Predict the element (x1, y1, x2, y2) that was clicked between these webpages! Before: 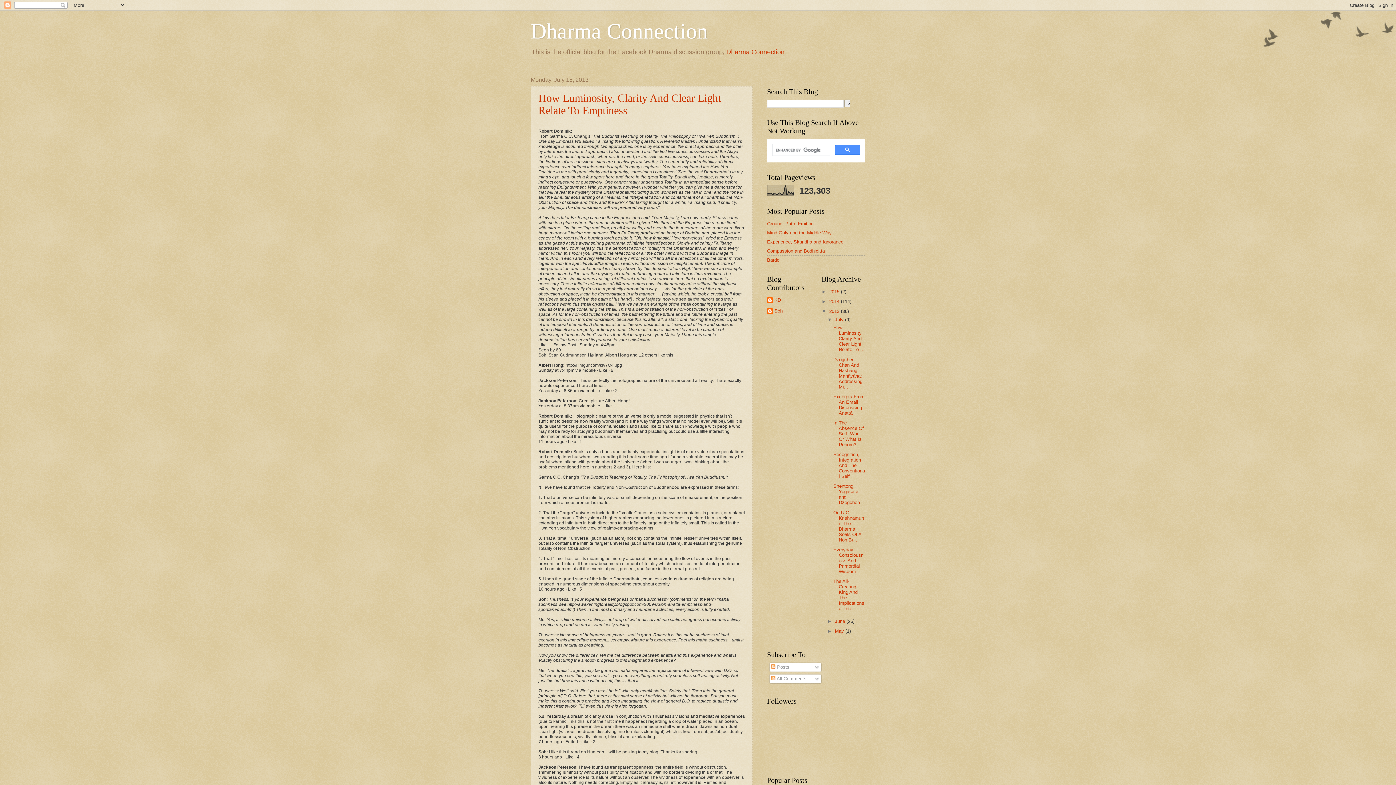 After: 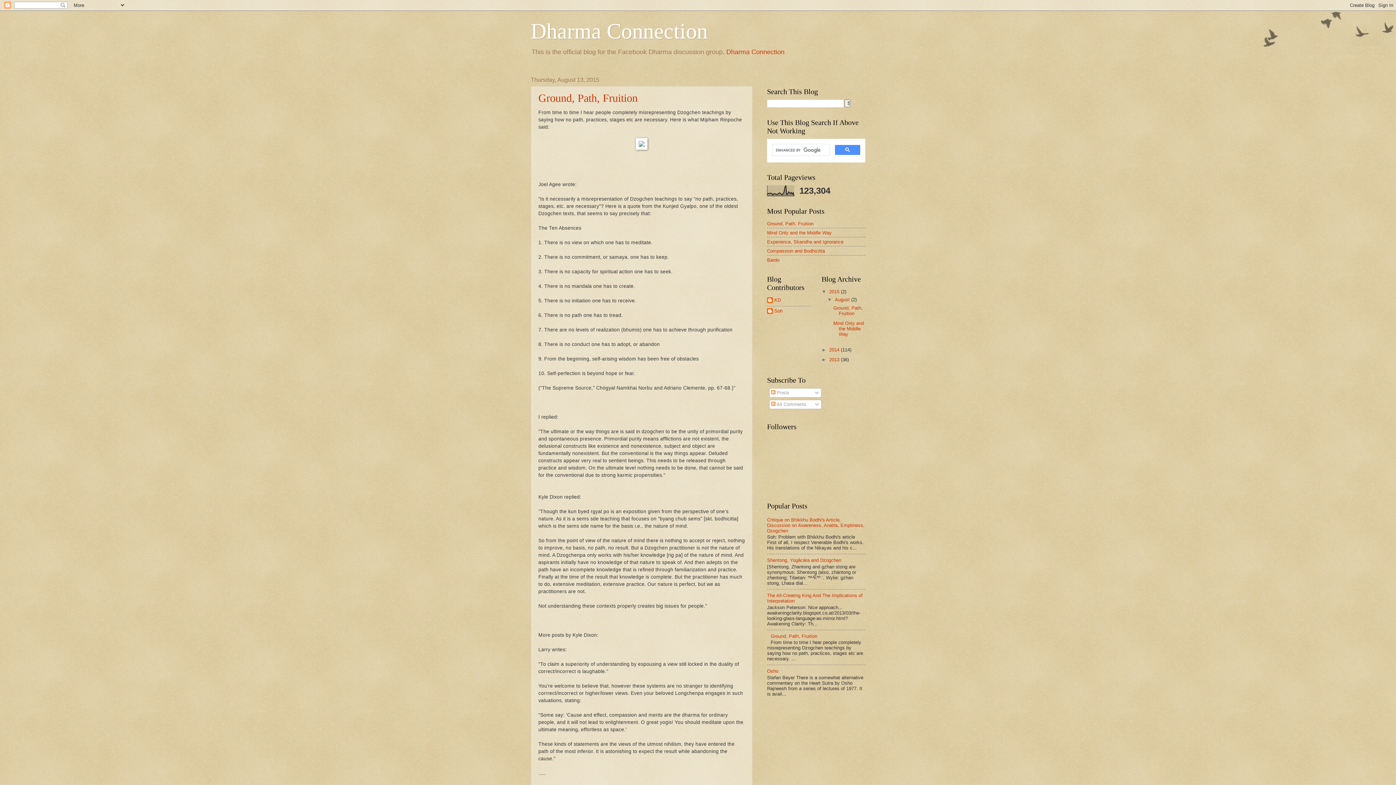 Action: label: 2015  bbox: (829, 288, 841, 294)